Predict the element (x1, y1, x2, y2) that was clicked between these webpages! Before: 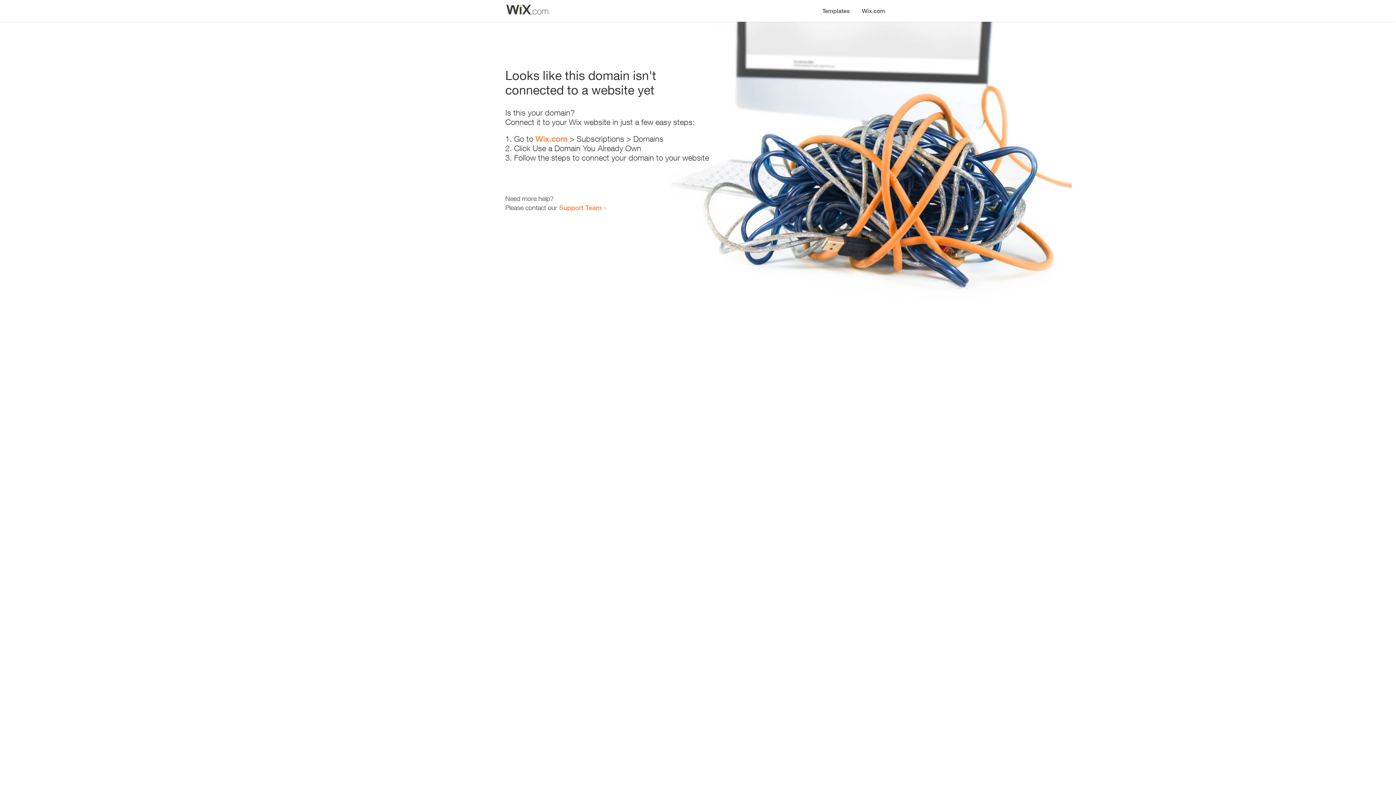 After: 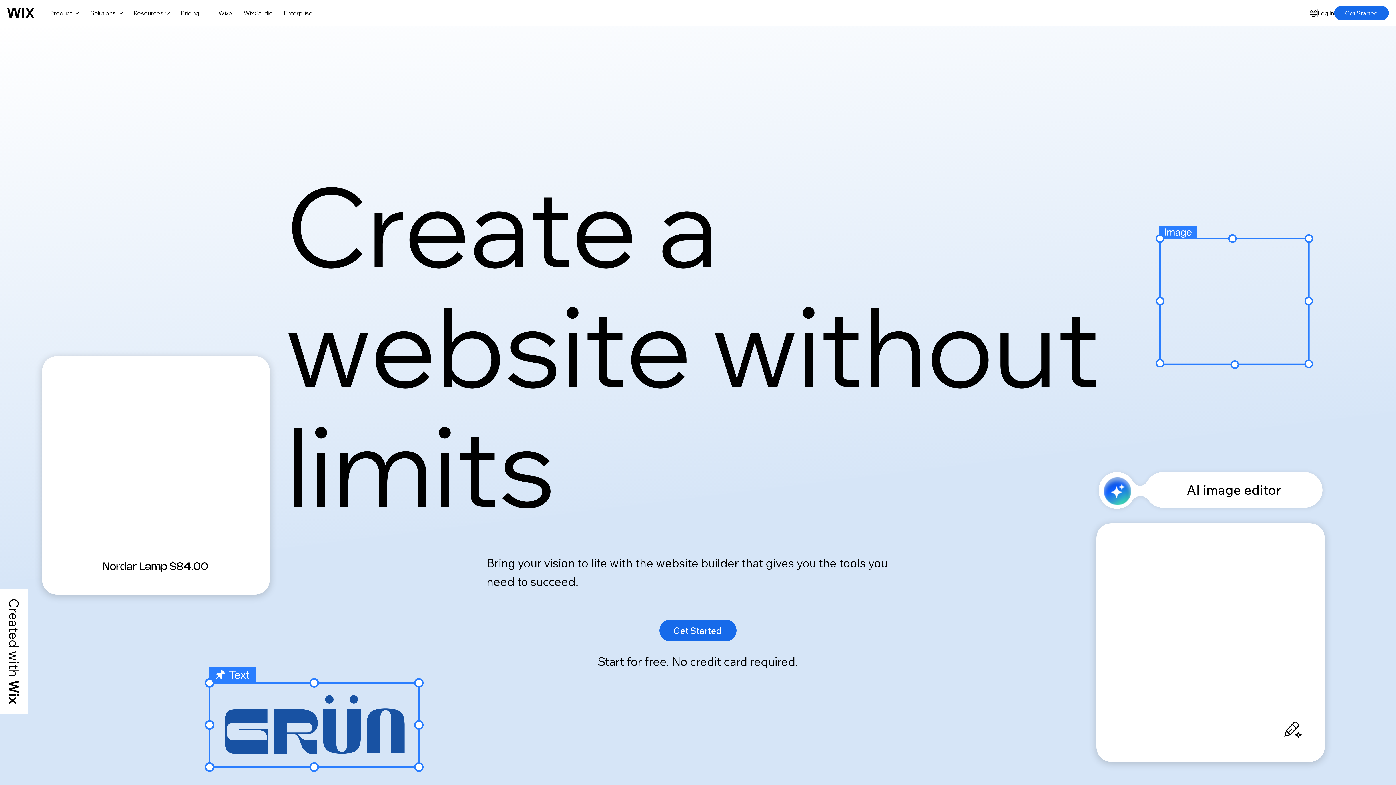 Action: bbox: (856, 0, 890, 14) label: Wix.com